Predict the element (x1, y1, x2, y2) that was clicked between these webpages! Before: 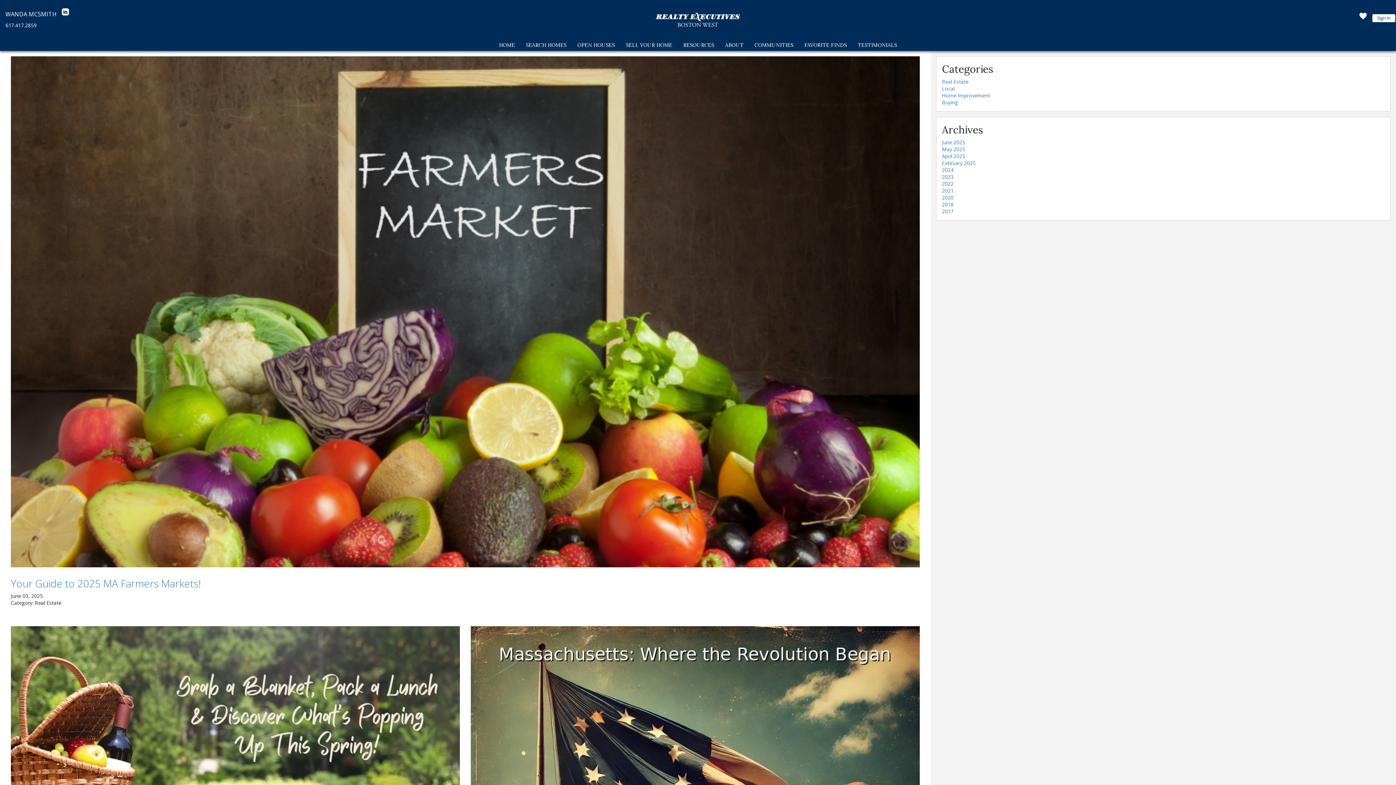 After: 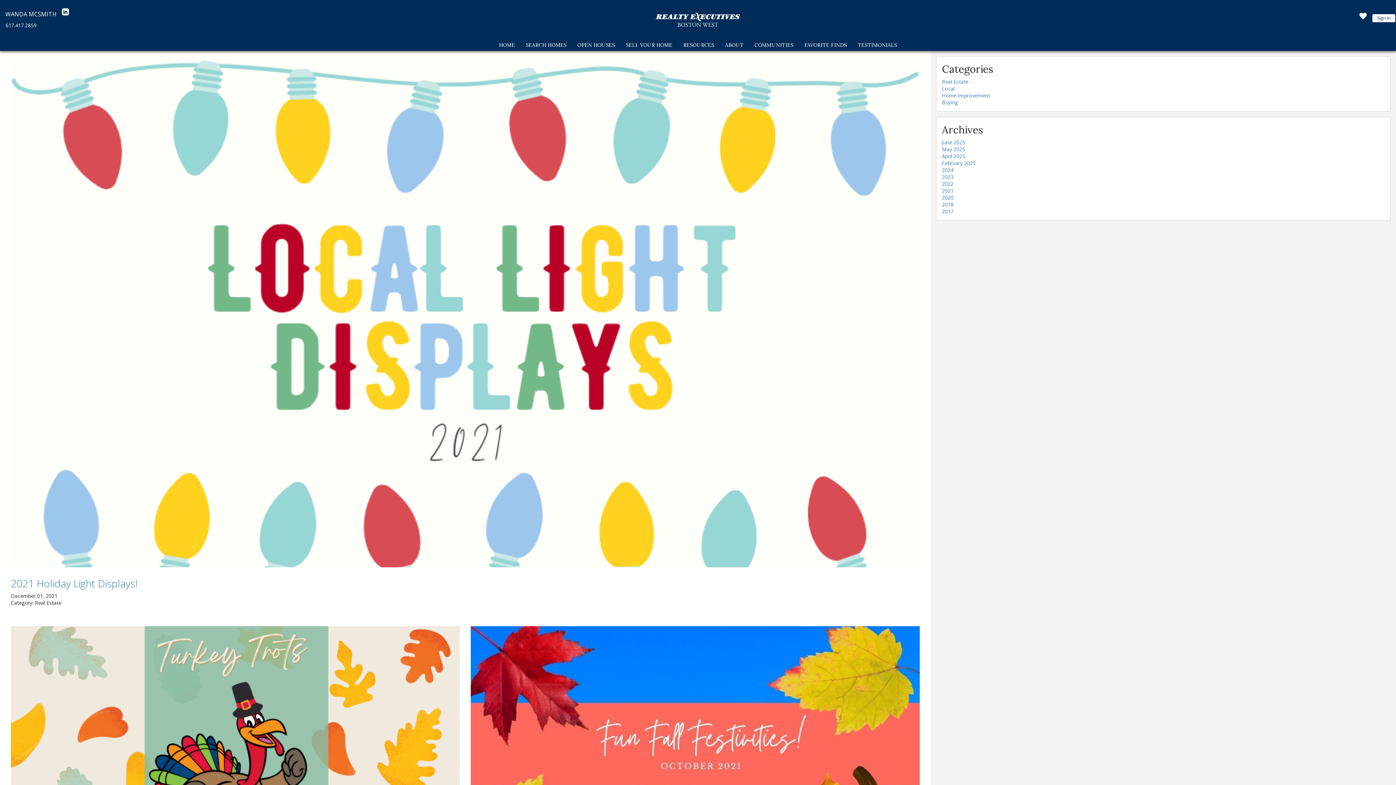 Action: label: 2021 bbox: (942, 187, 953, 194)